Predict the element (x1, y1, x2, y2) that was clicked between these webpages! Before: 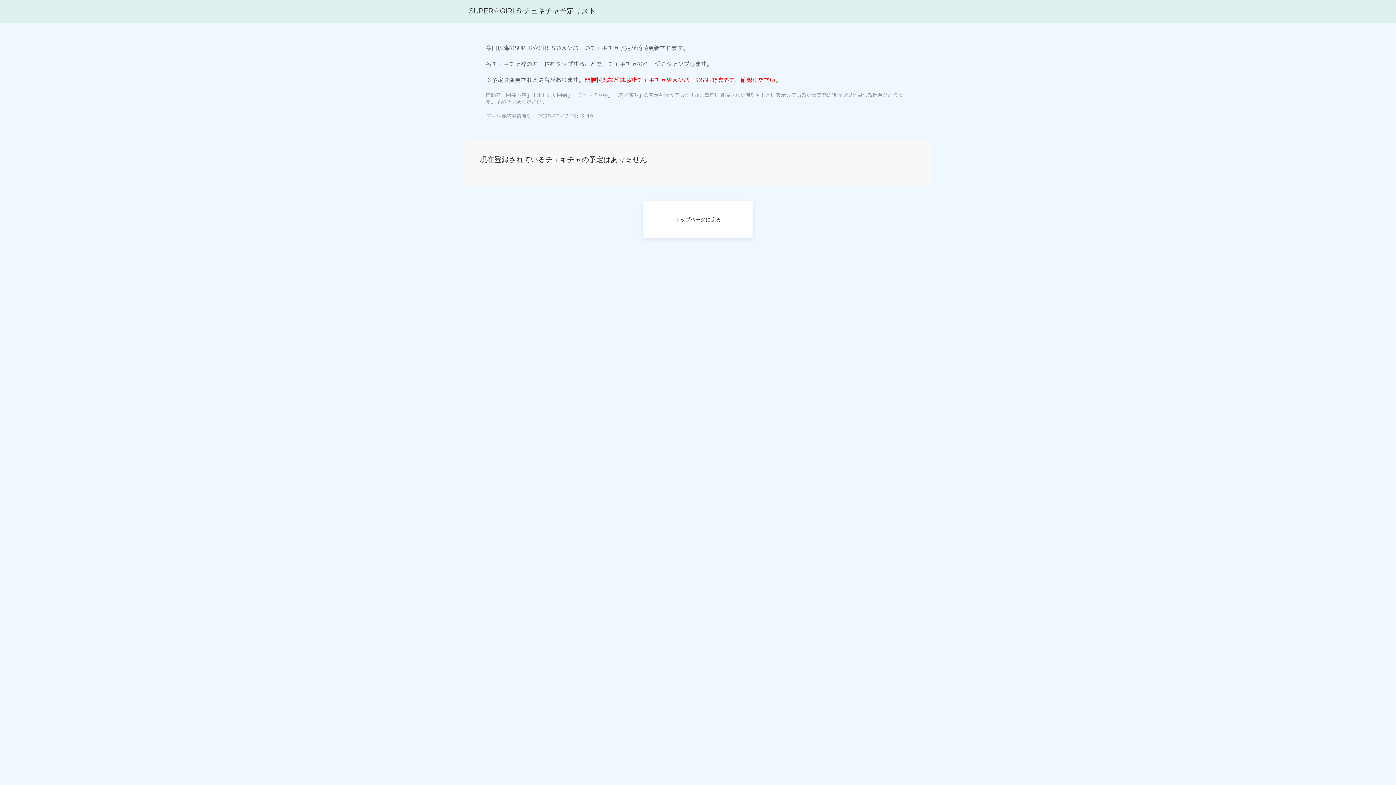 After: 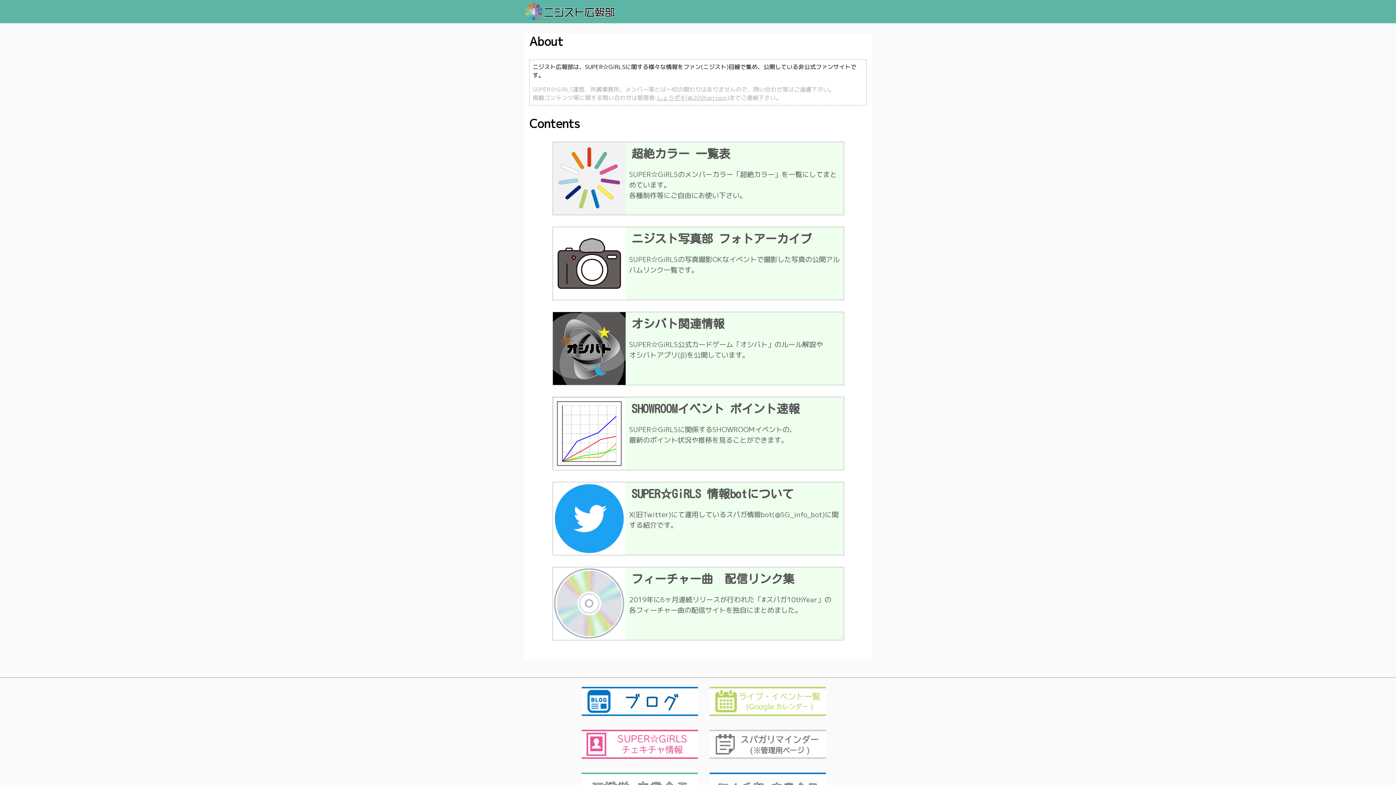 Action: label: トップページに戻る bbox: (480, 201, 916, 238)